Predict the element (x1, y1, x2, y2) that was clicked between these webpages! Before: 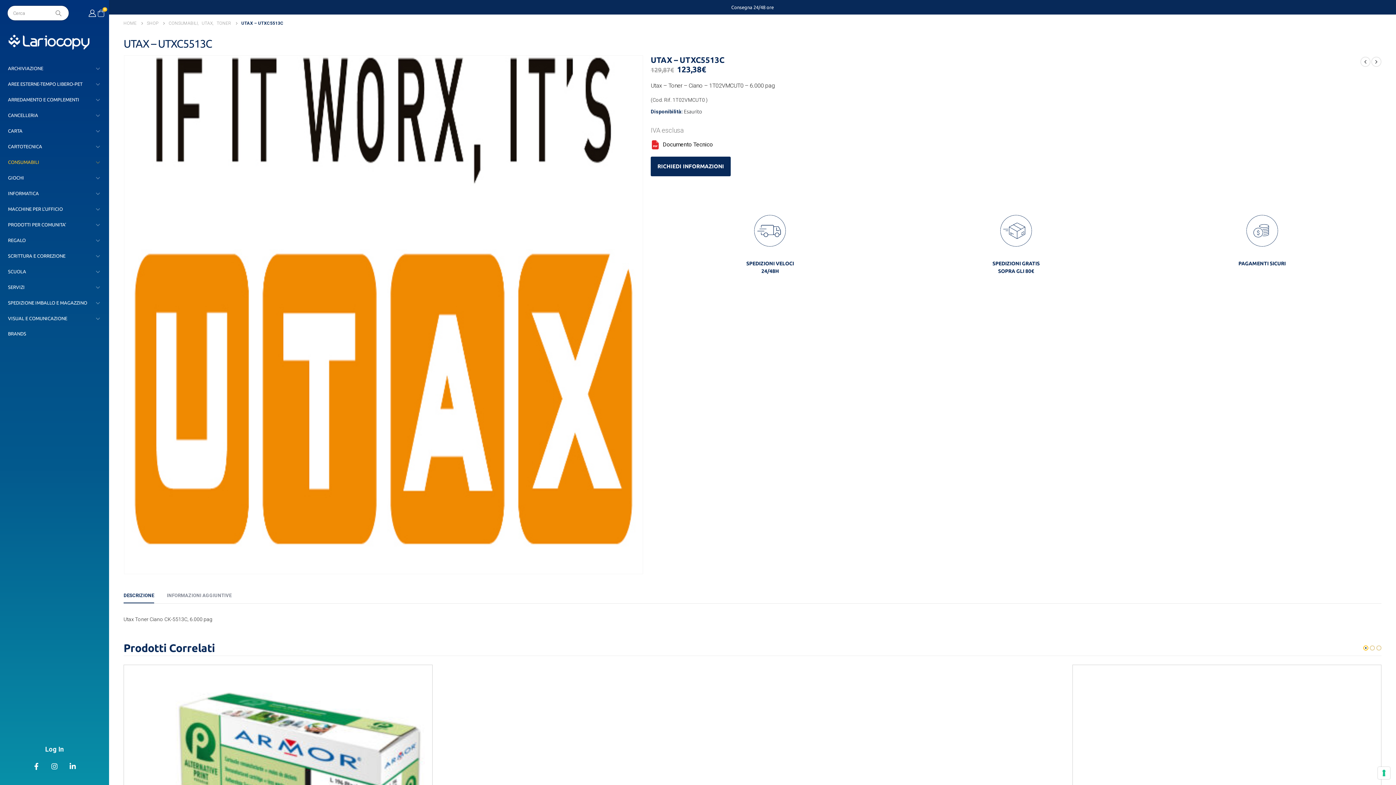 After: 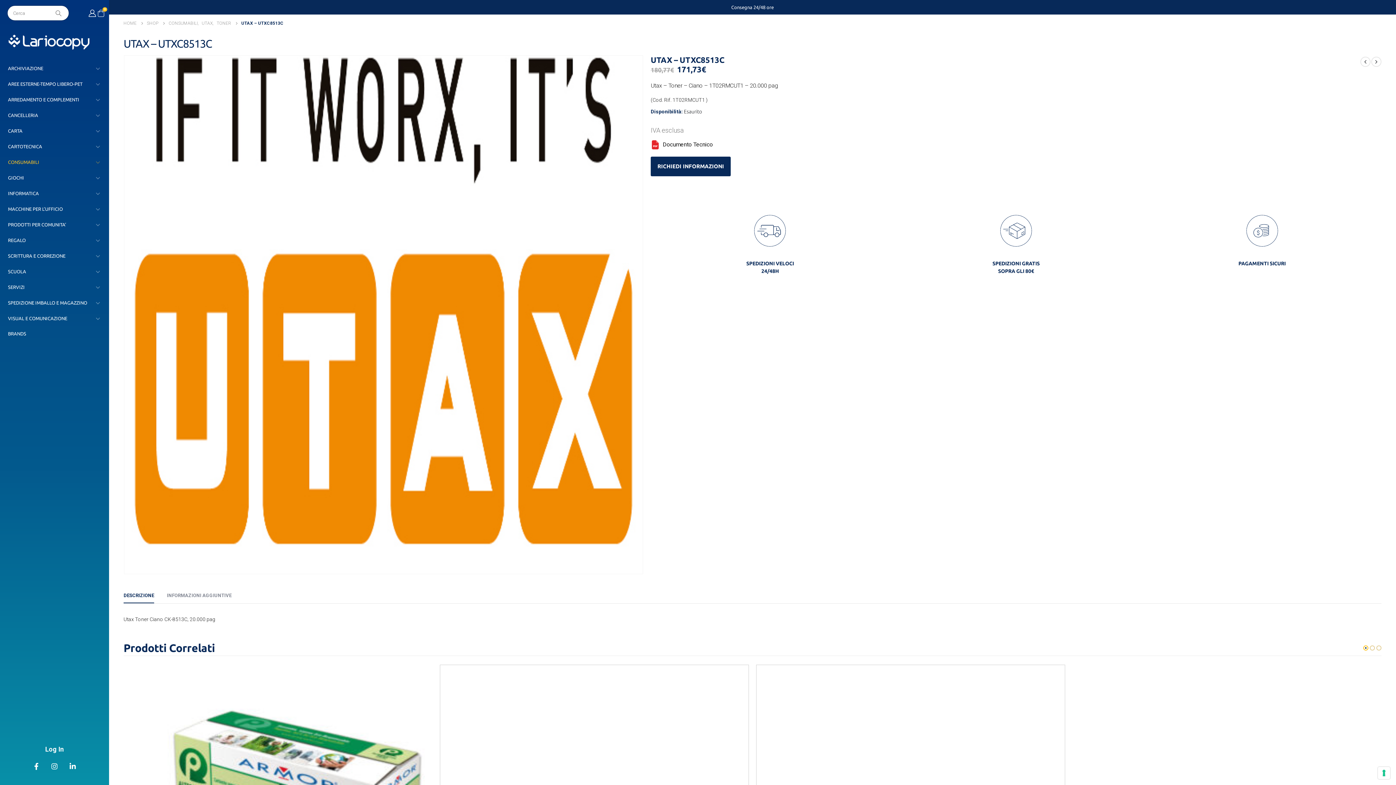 Action: bbox: (1371, 56, 1381, 66)